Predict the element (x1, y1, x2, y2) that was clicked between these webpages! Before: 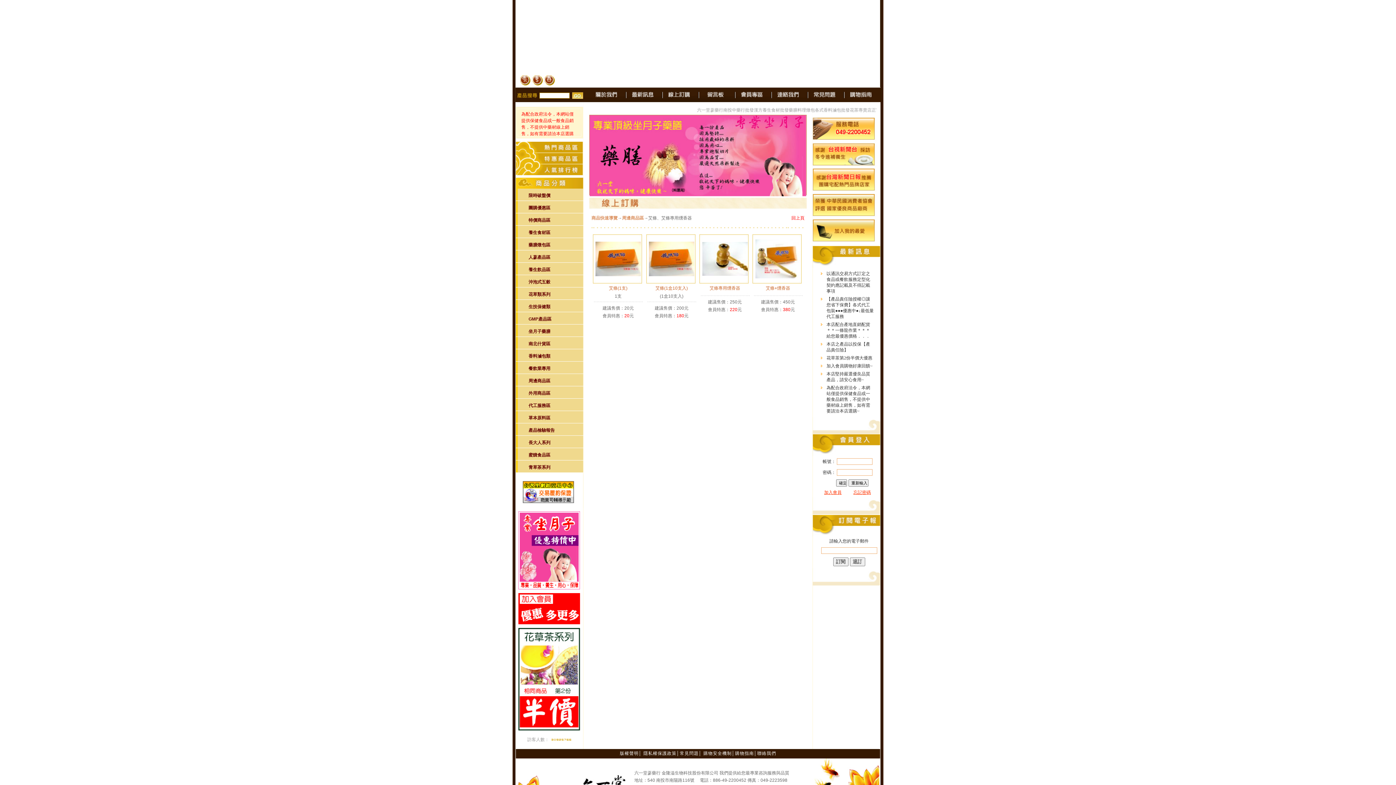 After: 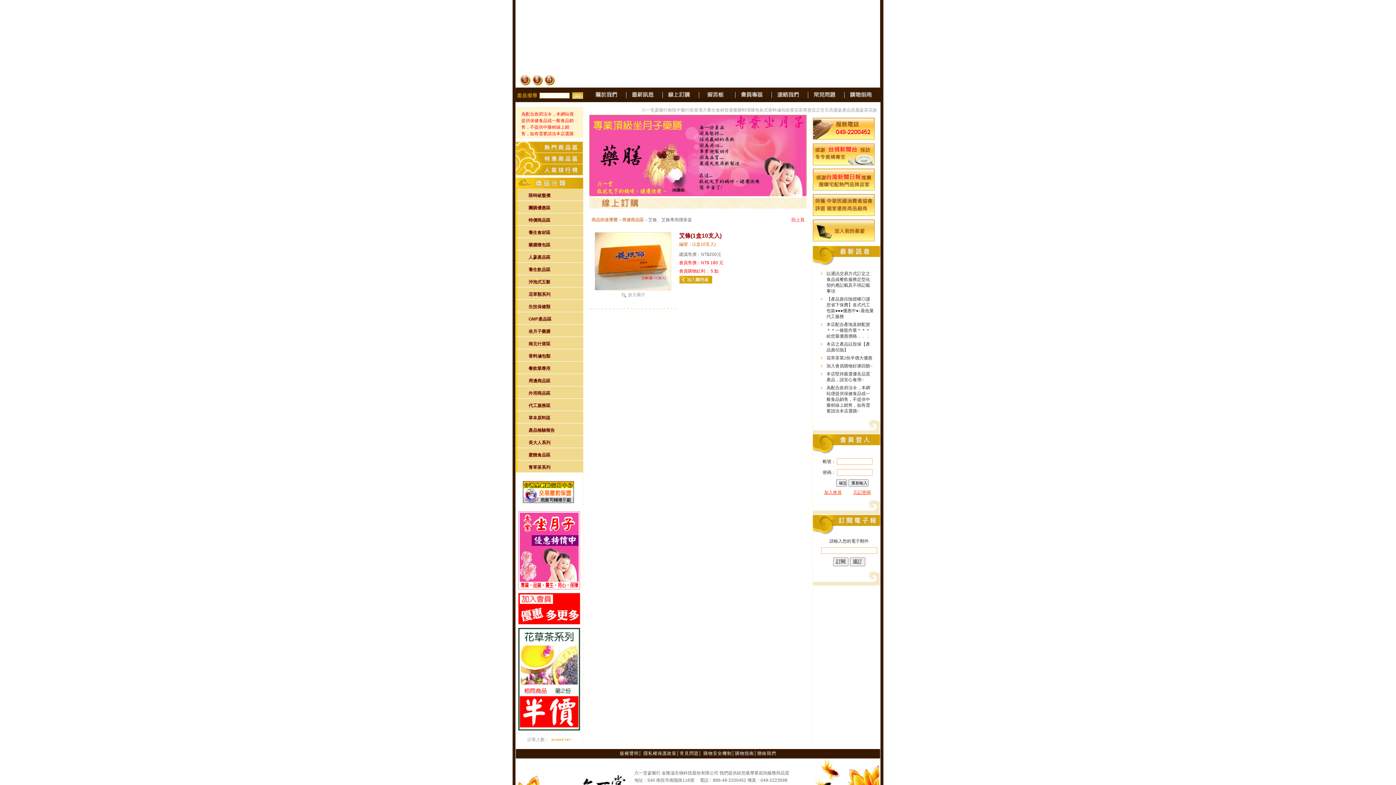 Action: label: 艾條(1盒10支入) bbox: (655, 284, 688, 292)